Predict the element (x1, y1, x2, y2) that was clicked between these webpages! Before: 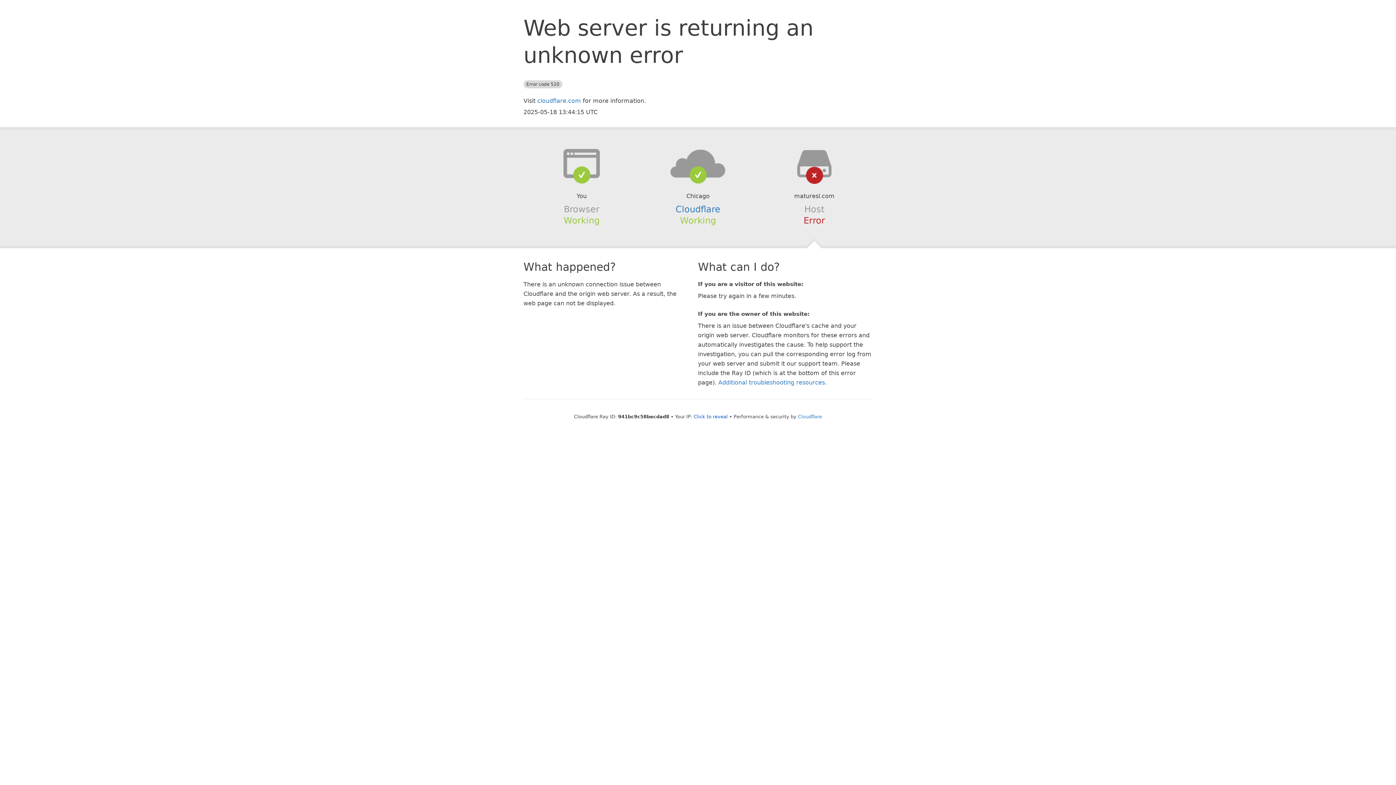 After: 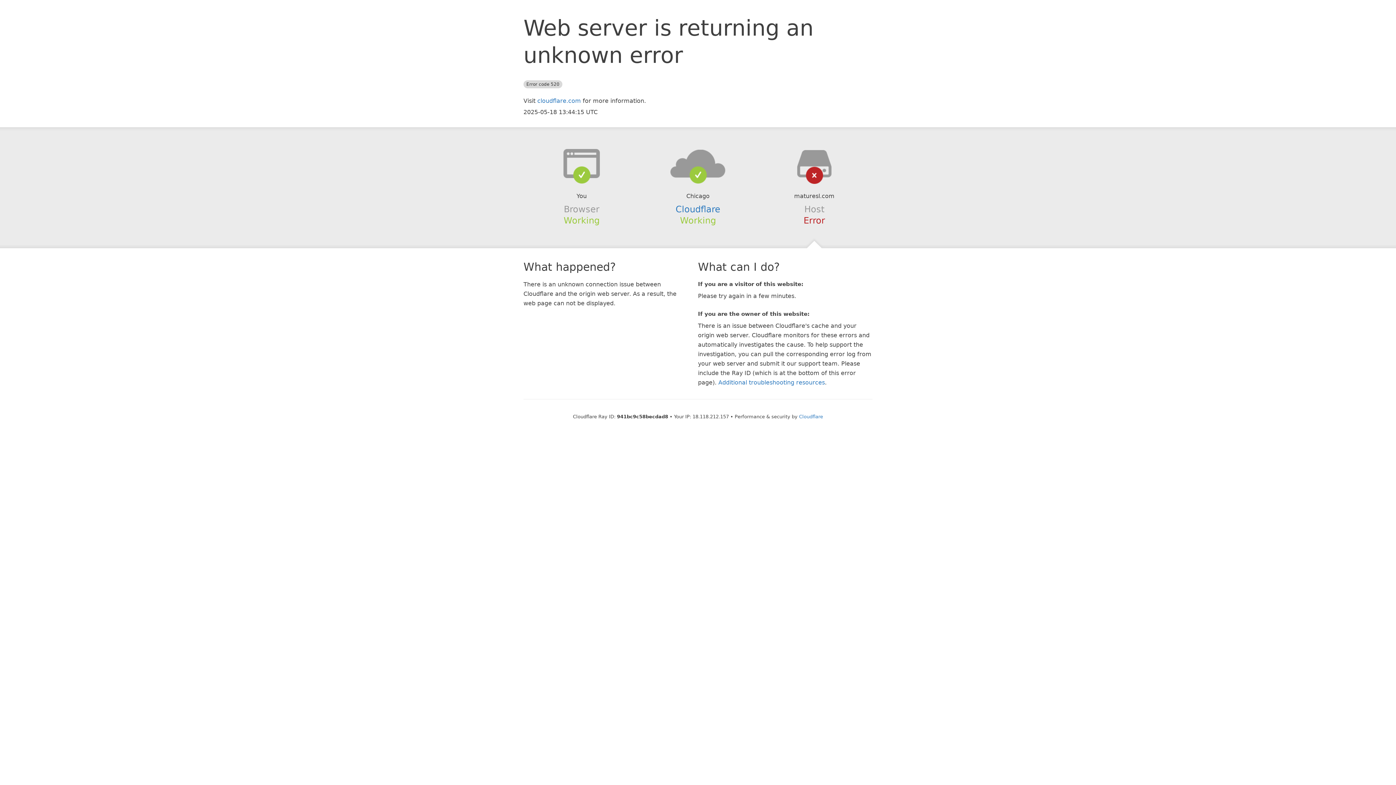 Action: label: Click to reveal bbox: (693, 414, 728, 419)